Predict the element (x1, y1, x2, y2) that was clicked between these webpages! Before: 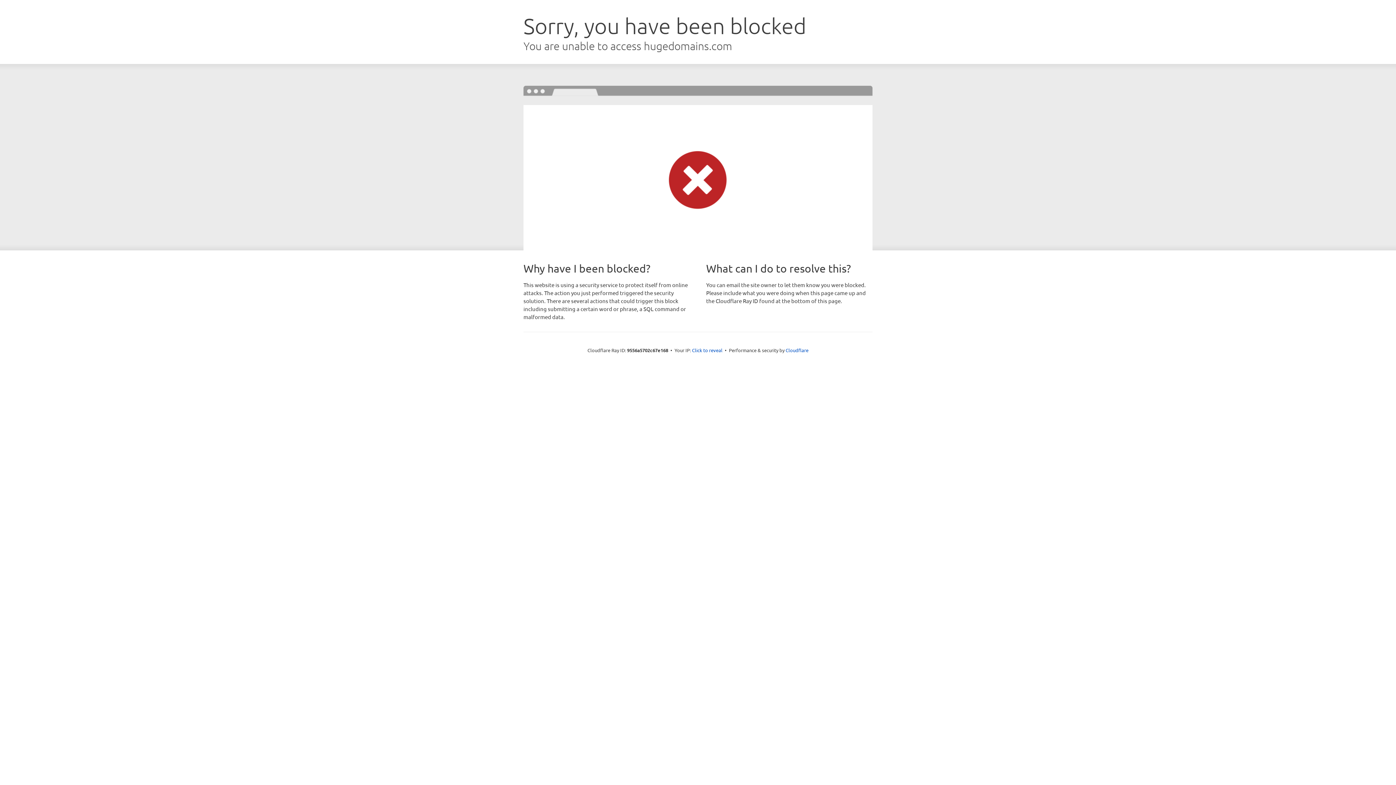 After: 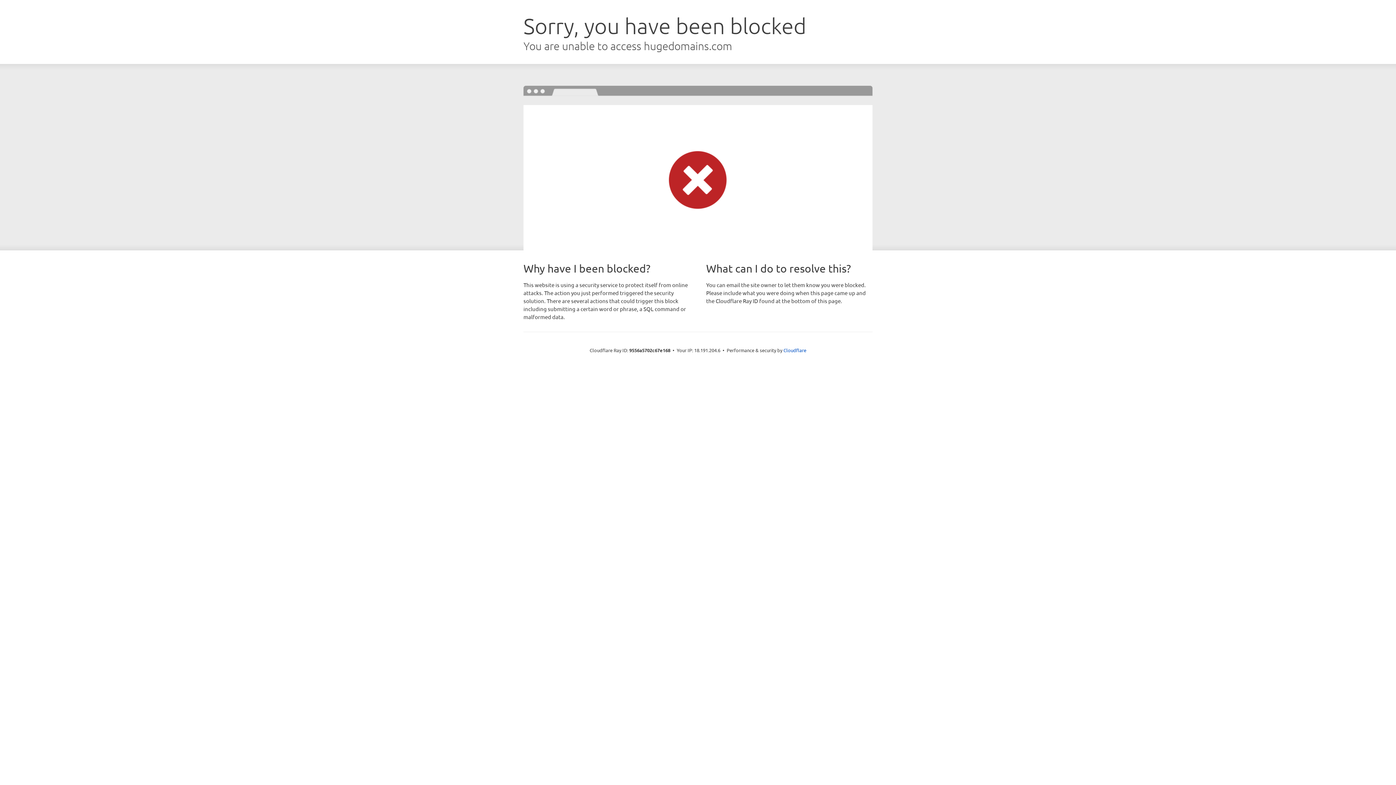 Action: bbox: (692, 346, 722, 353) label: Click to reveal